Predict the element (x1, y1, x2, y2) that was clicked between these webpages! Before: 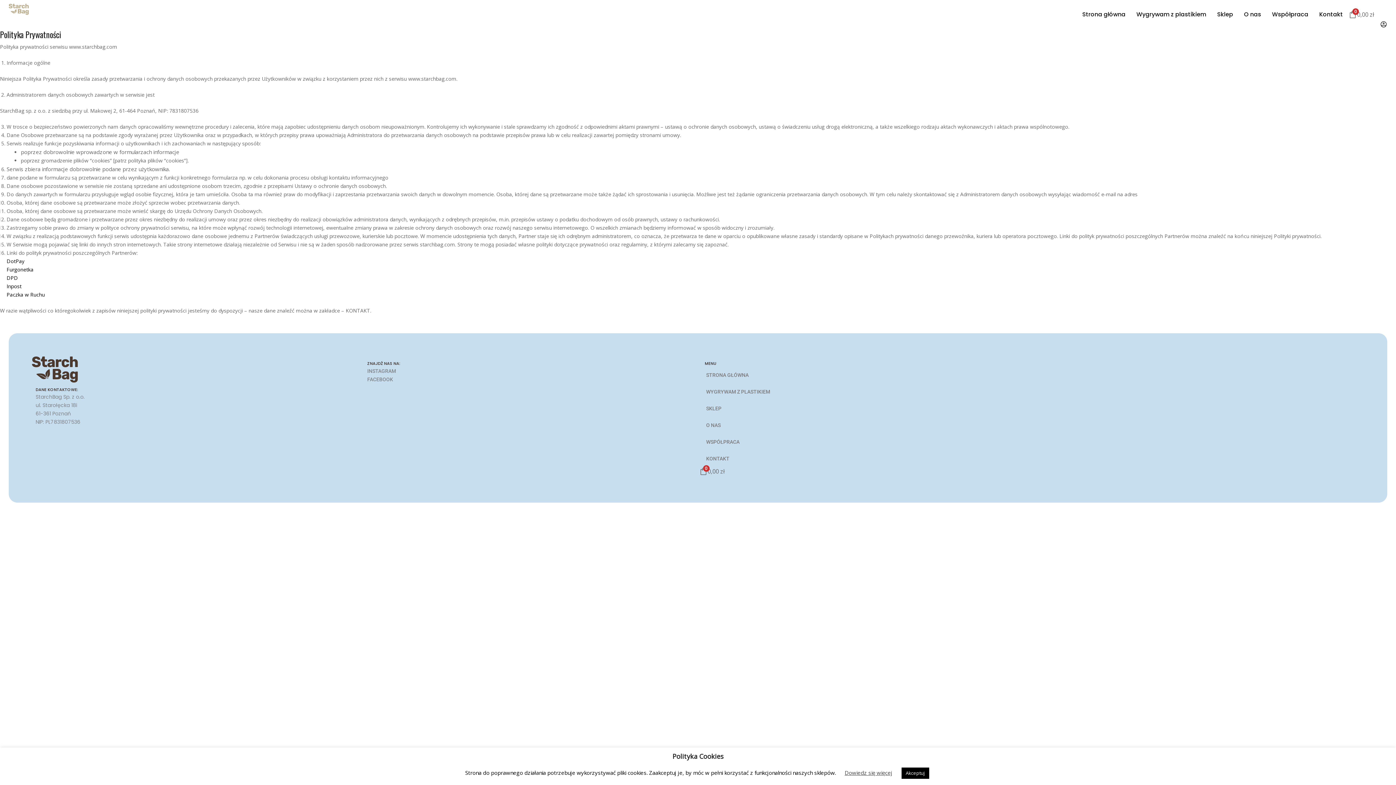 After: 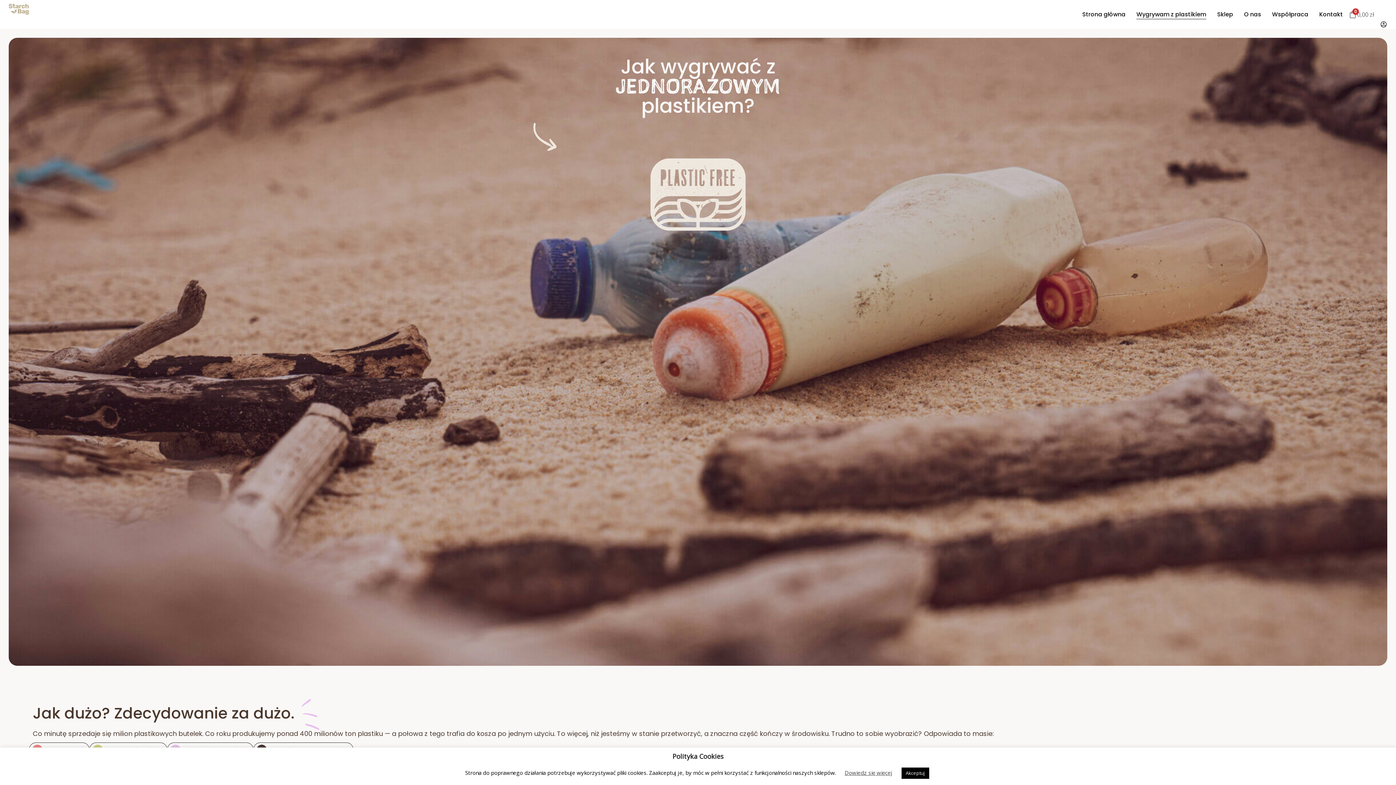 Action: label: Wygrywam z plastikiem bbox: (1136, 9, 1206, 19)